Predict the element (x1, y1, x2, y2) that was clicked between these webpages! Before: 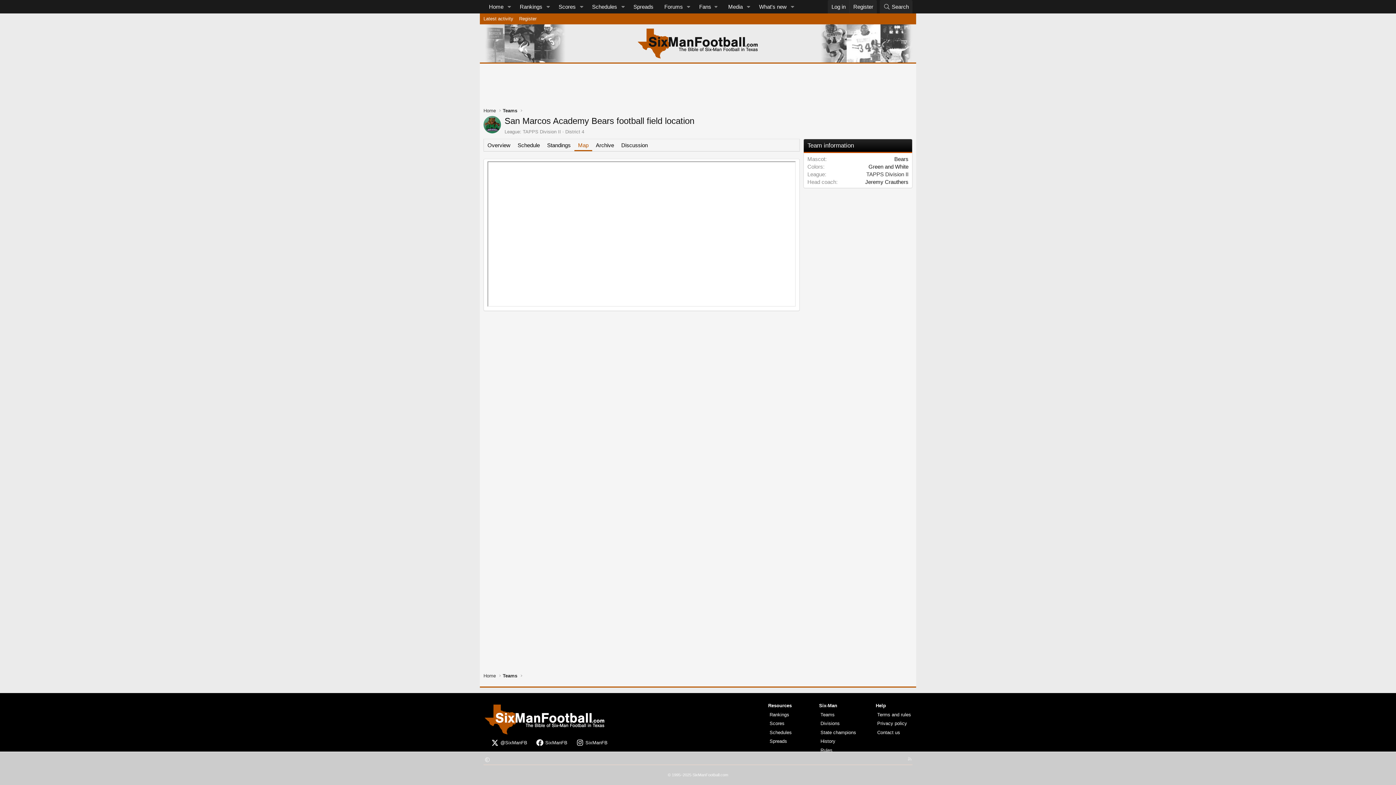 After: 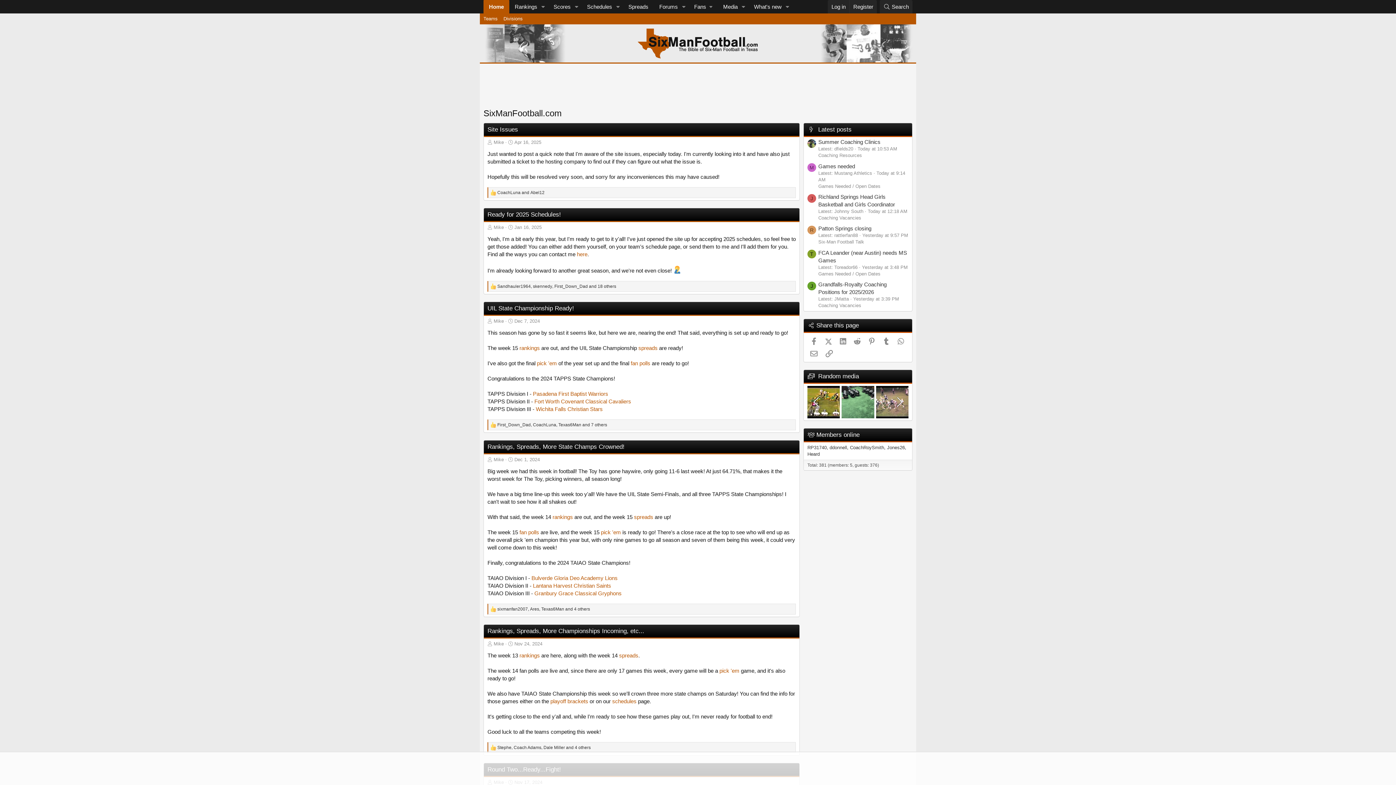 Action: bbox: (483, 732, 606, 737)